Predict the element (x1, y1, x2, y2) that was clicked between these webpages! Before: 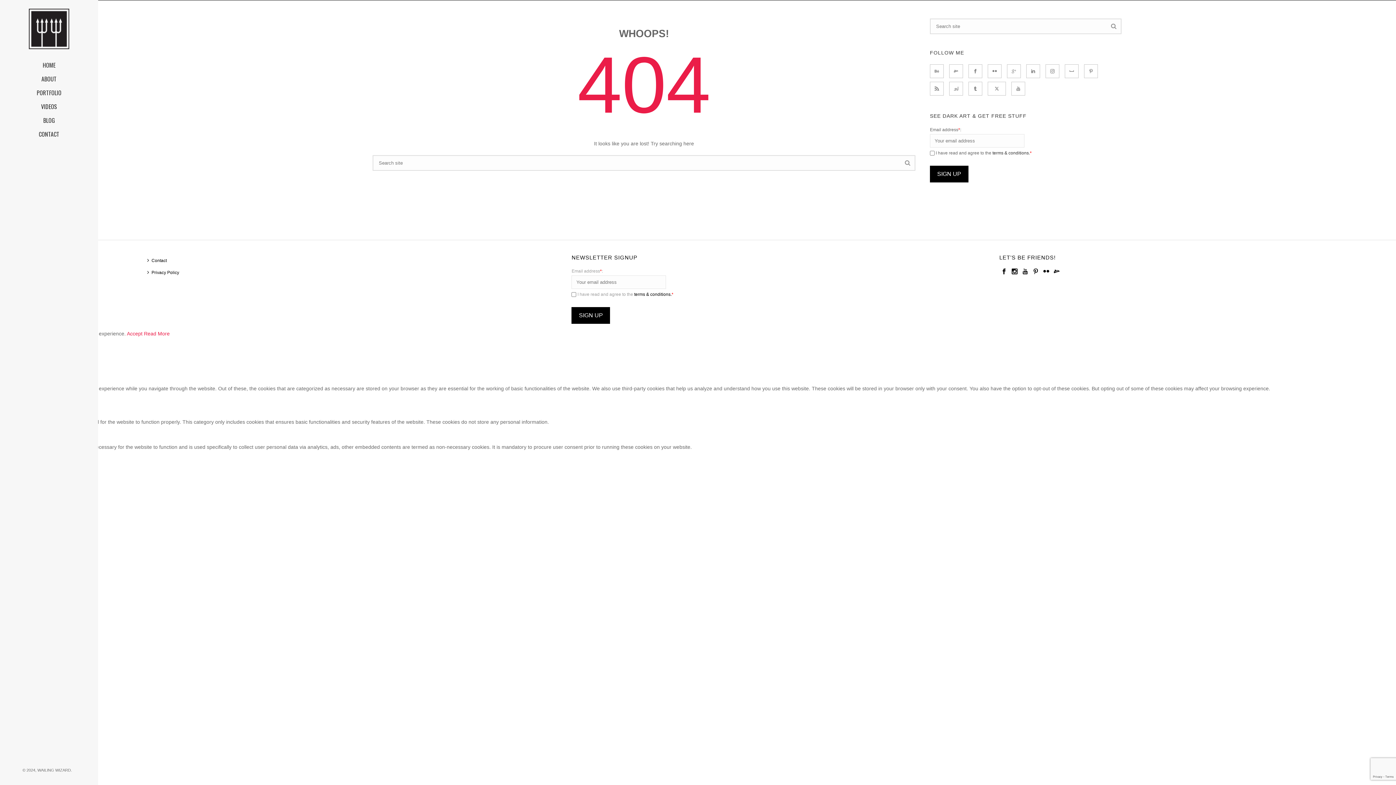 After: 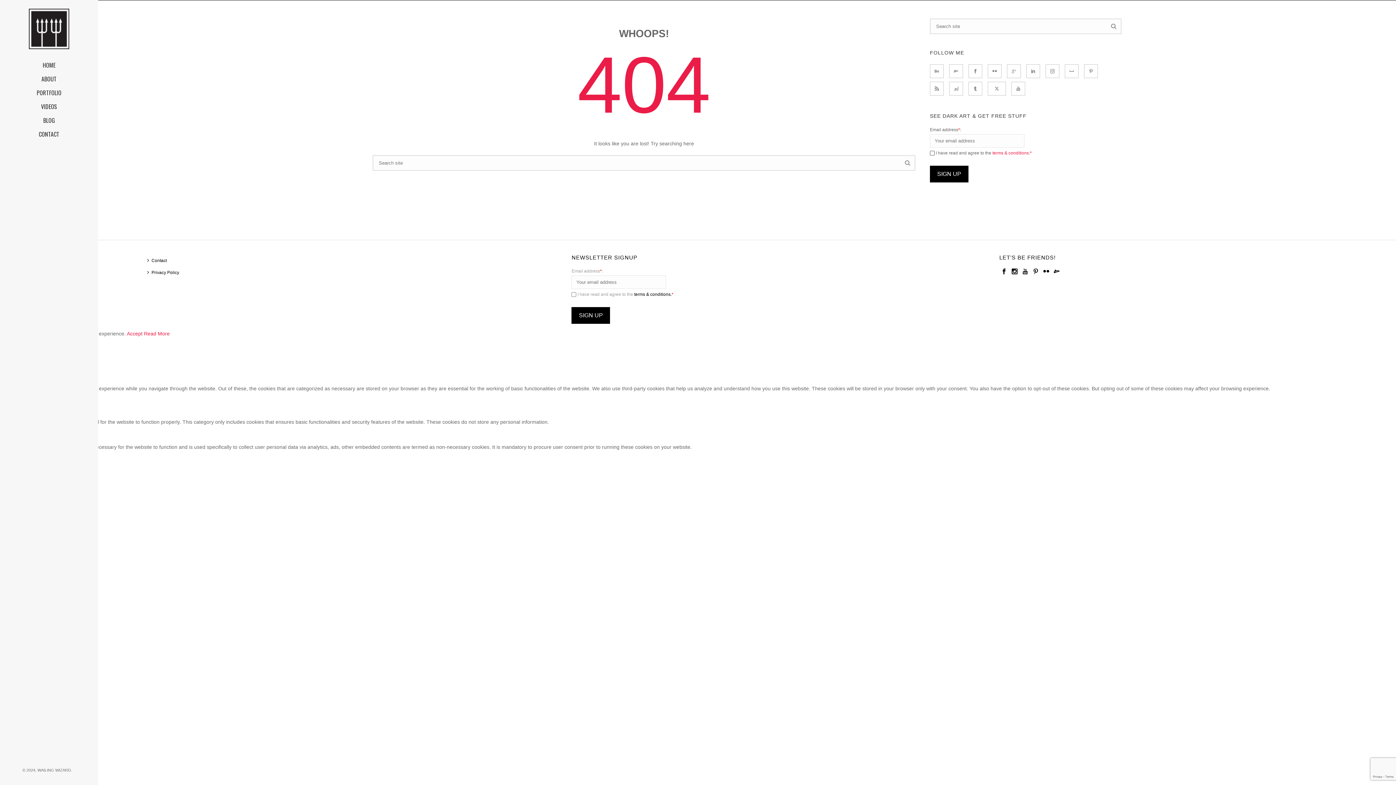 Action: label: terms & conditions. bbox: (992, 150, 1030, 155)